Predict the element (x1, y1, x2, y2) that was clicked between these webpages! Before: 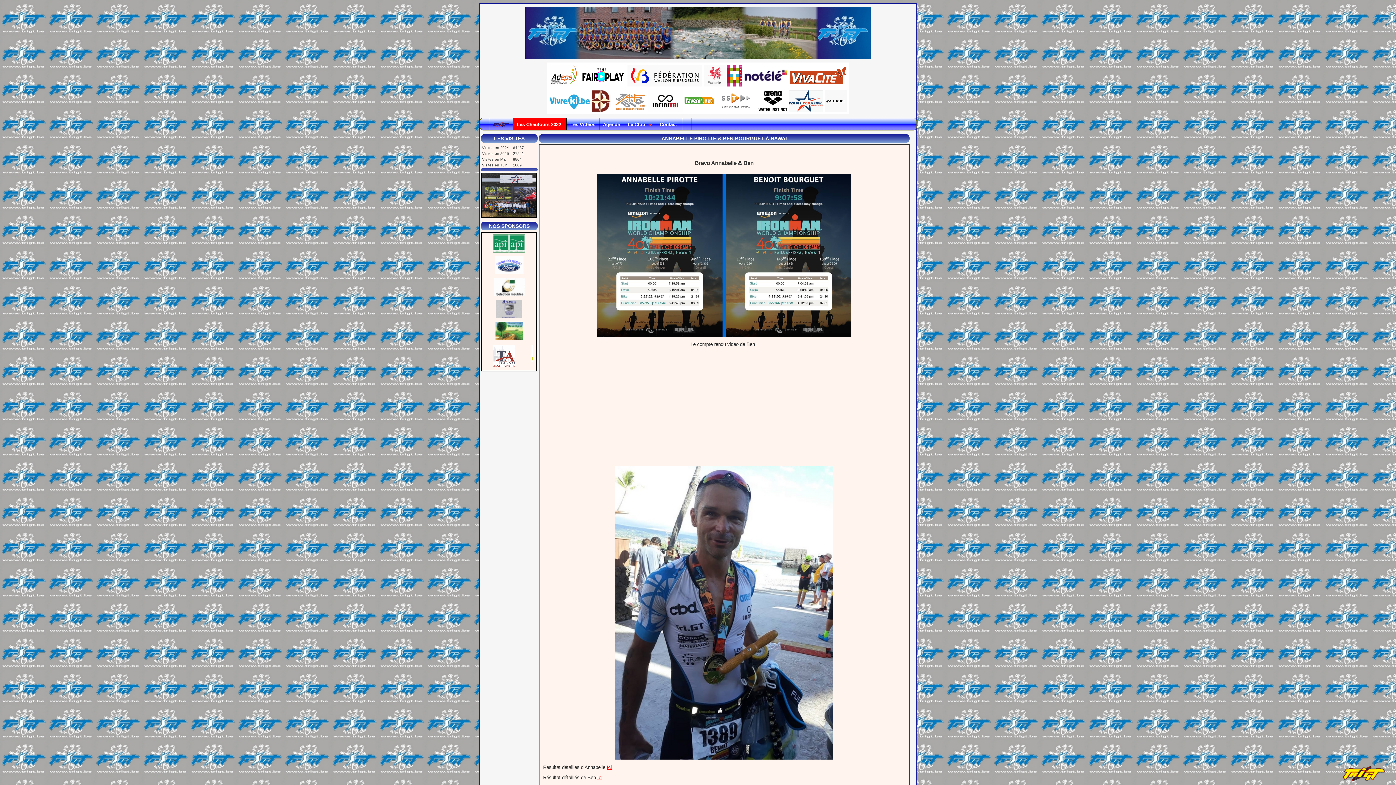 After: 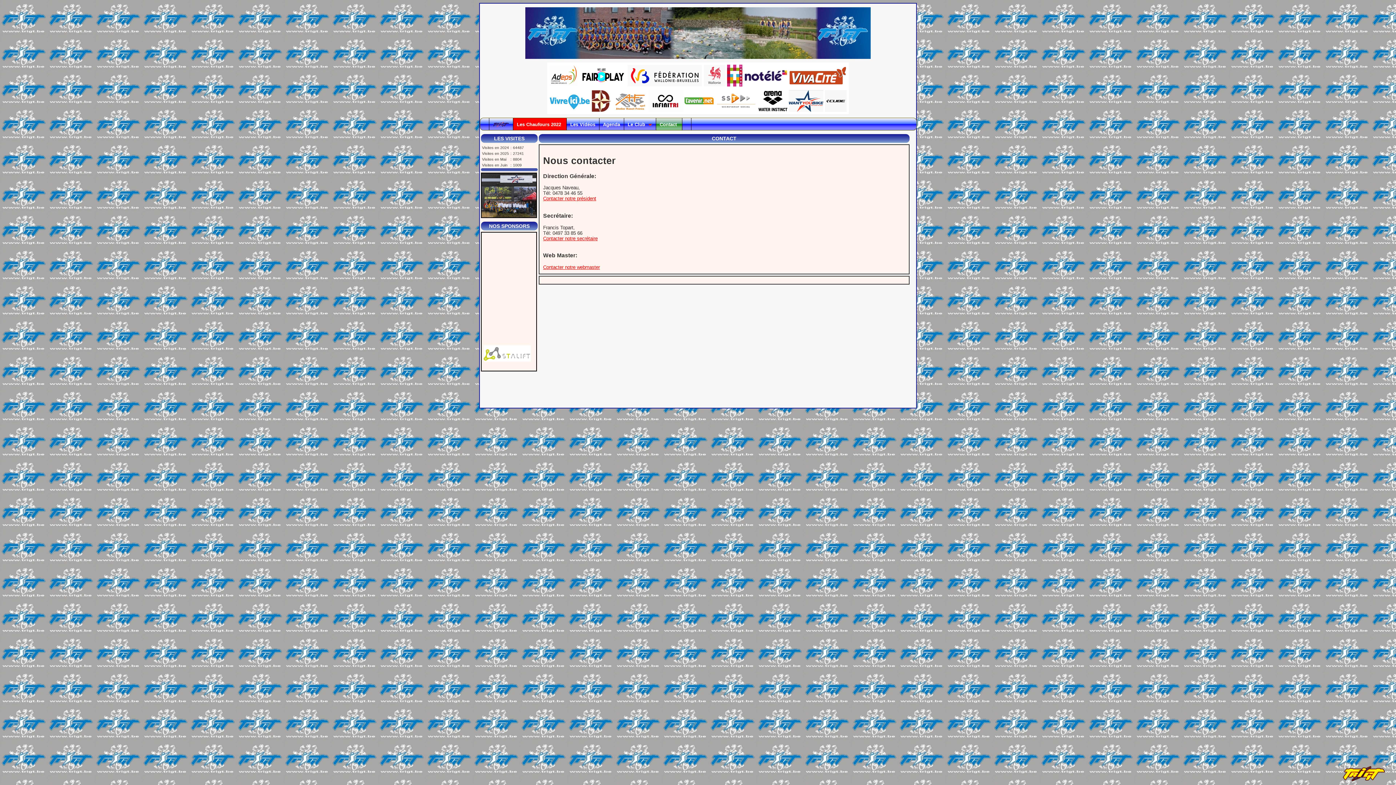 Action: label: Contact  bbox: (656, 118, 682, 130)